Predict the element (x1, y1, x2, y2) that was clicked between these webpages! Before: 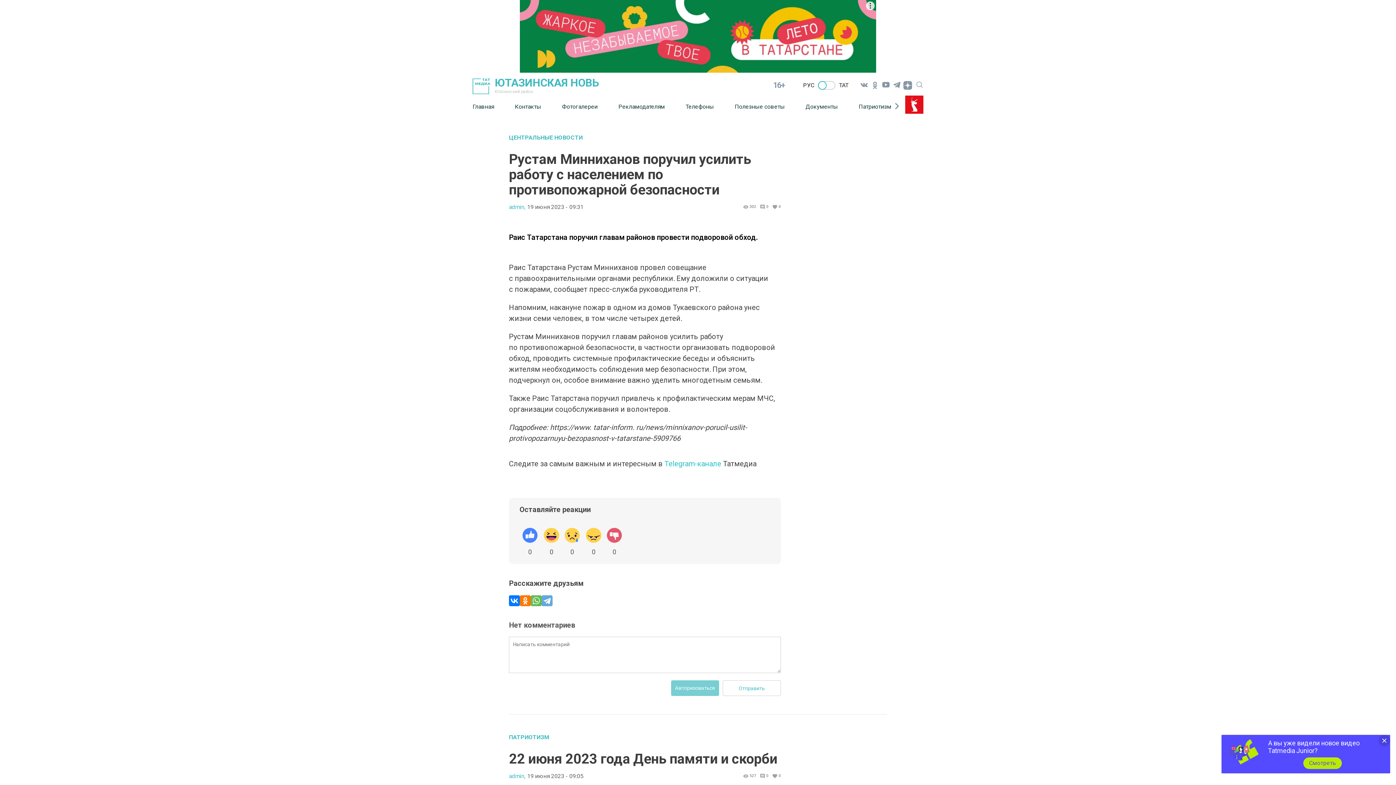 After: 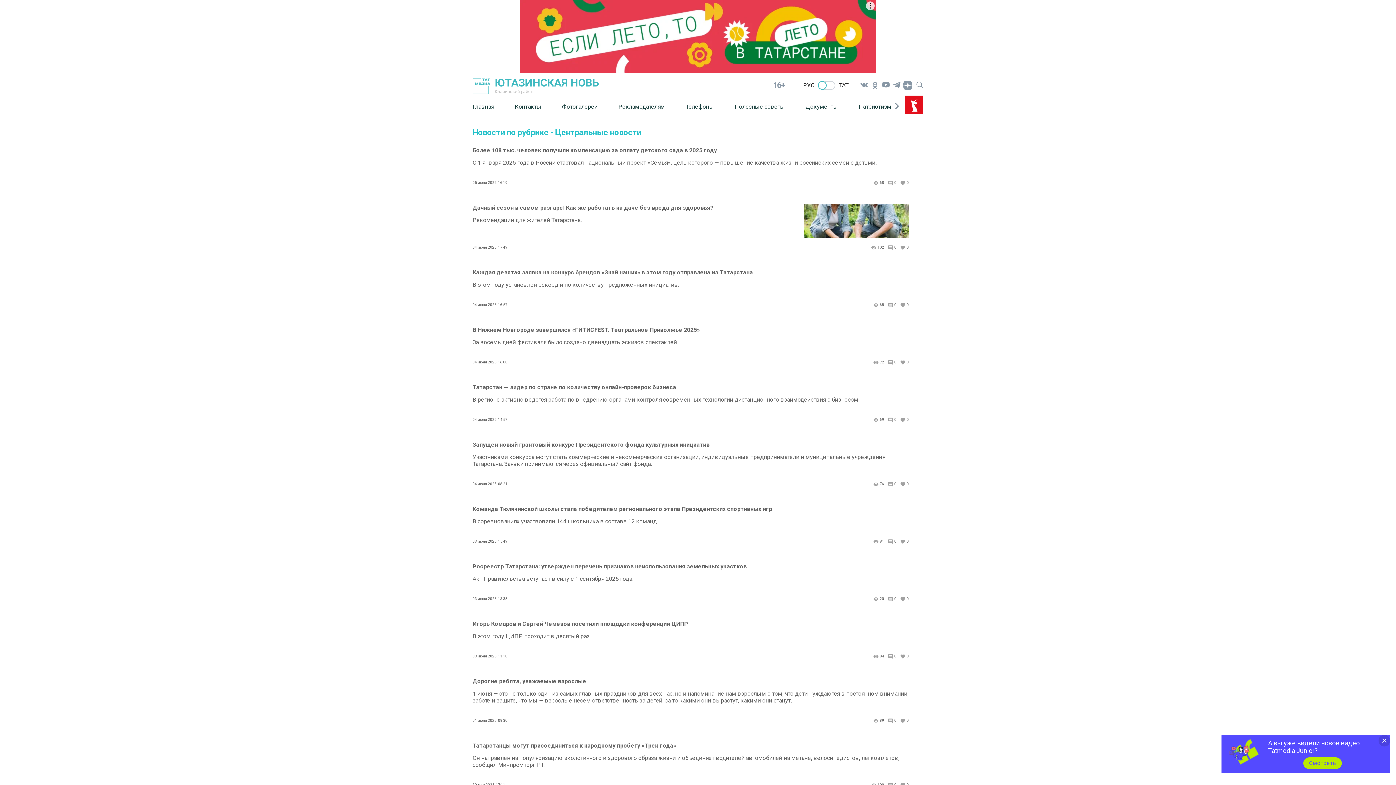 Action: bbox: (509, 134, 781, 140) label: ЦЕНТРАЛЬНЫЕ НОВОСТИ